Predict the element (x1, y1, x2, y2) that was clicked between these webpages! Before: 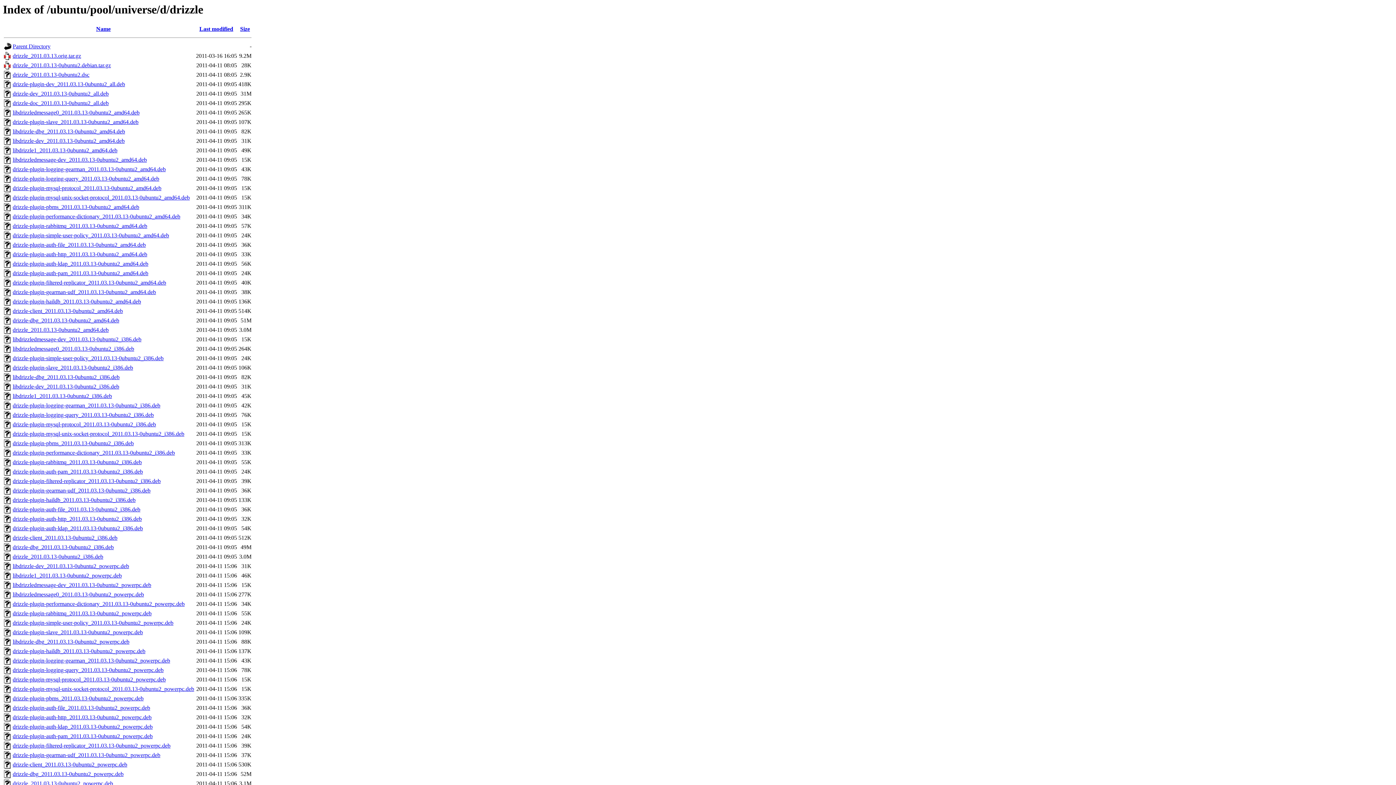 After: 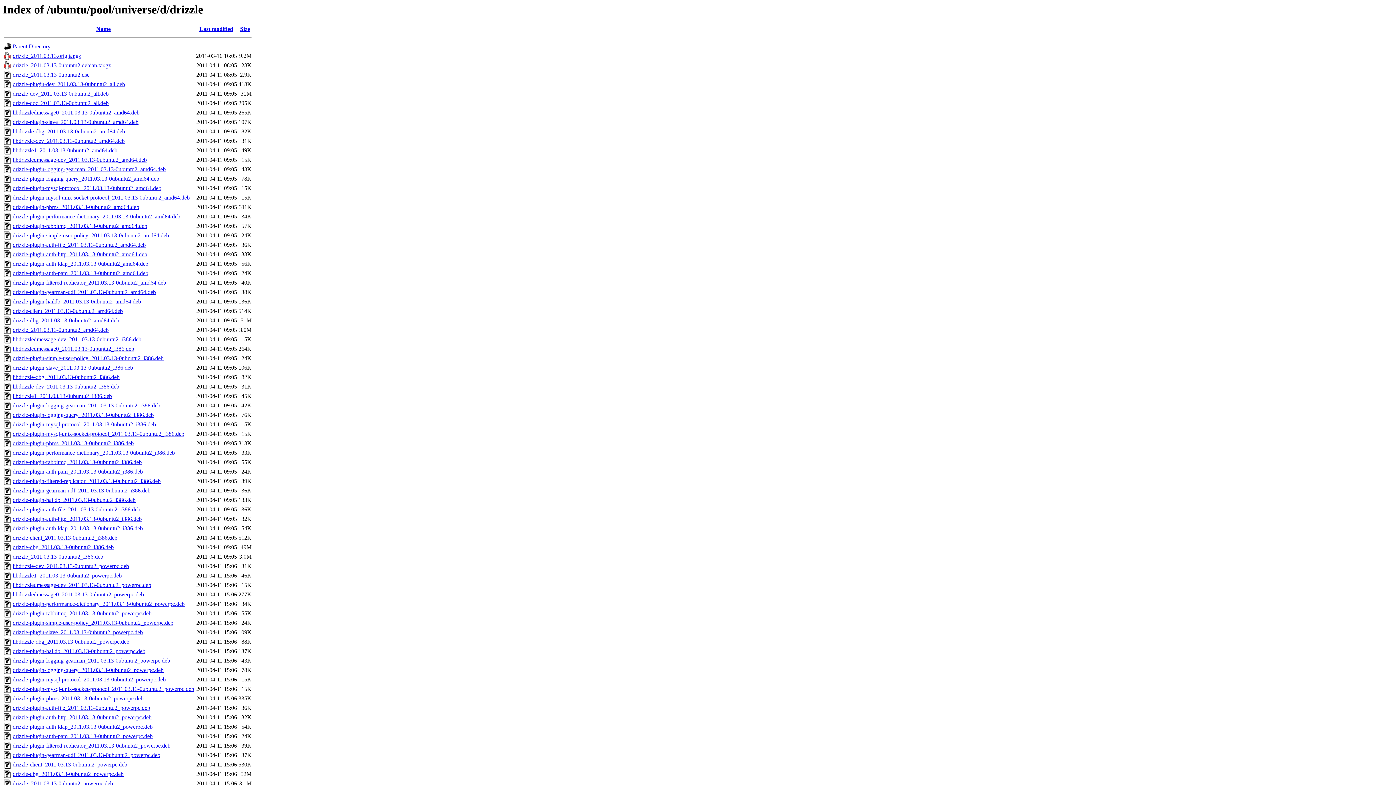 Action: label: drizzle_2011.03.13-0ubuntu2.debian.tar.gz bbox: (12, 62, 110, 68)